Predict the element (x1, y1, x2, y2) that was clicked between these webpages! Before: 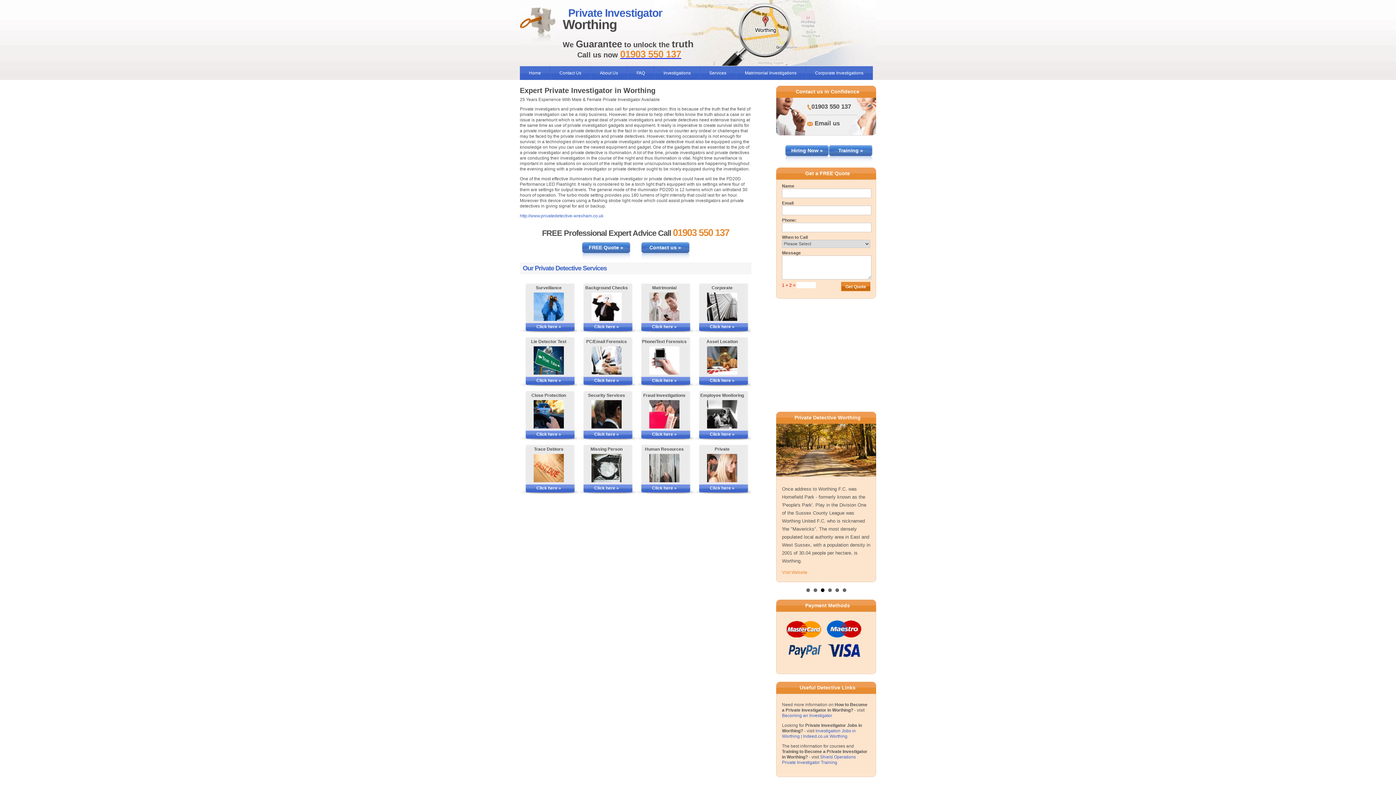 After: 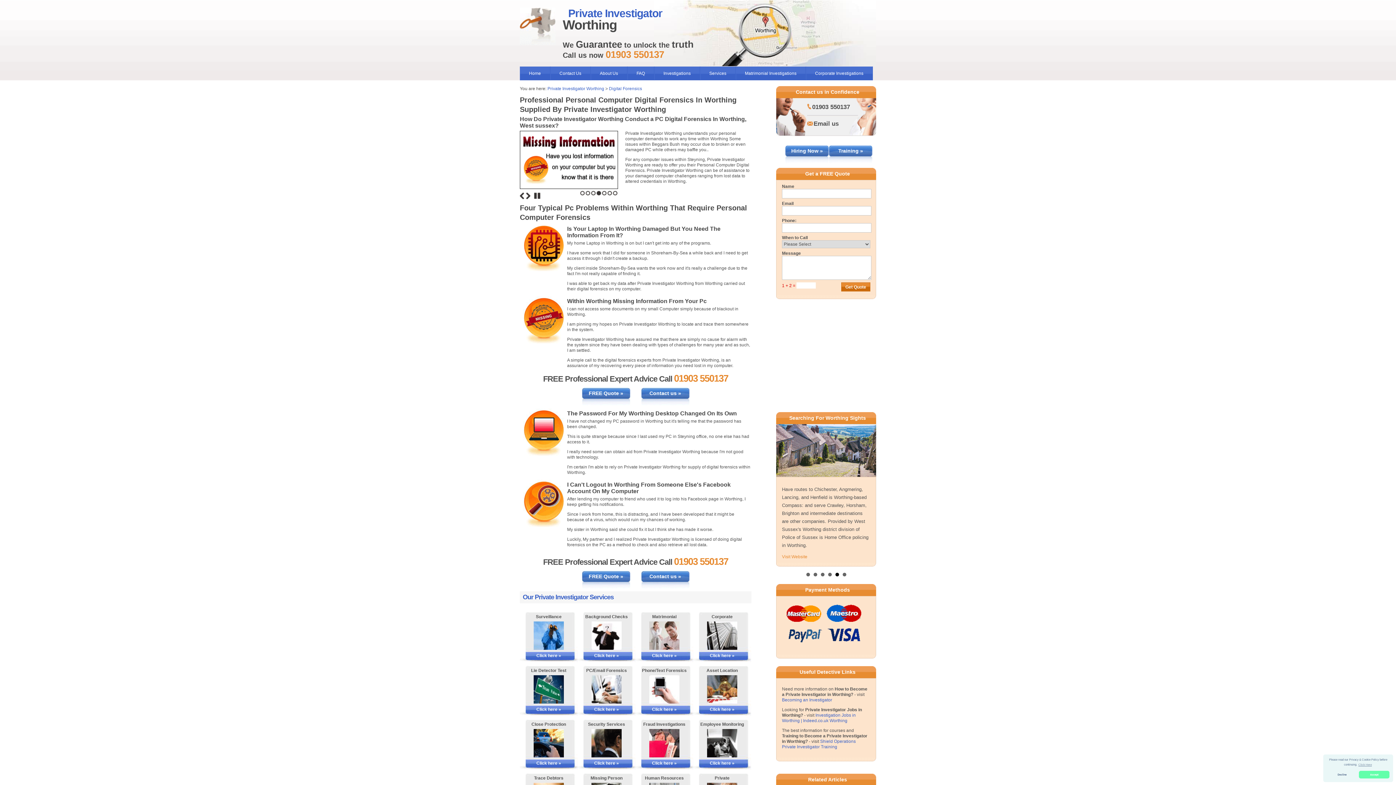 Action: label: Click here » bbox: (584, 377, 628, 384)